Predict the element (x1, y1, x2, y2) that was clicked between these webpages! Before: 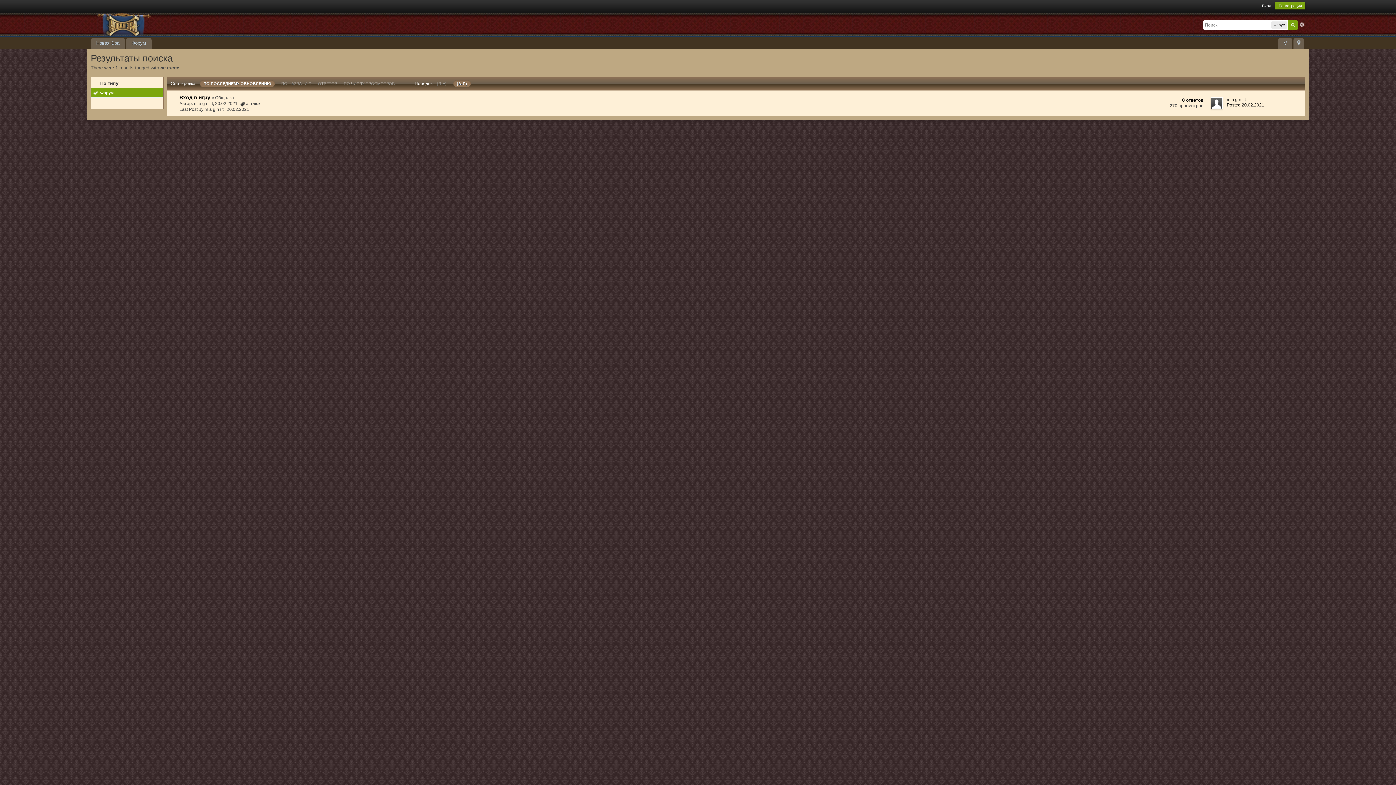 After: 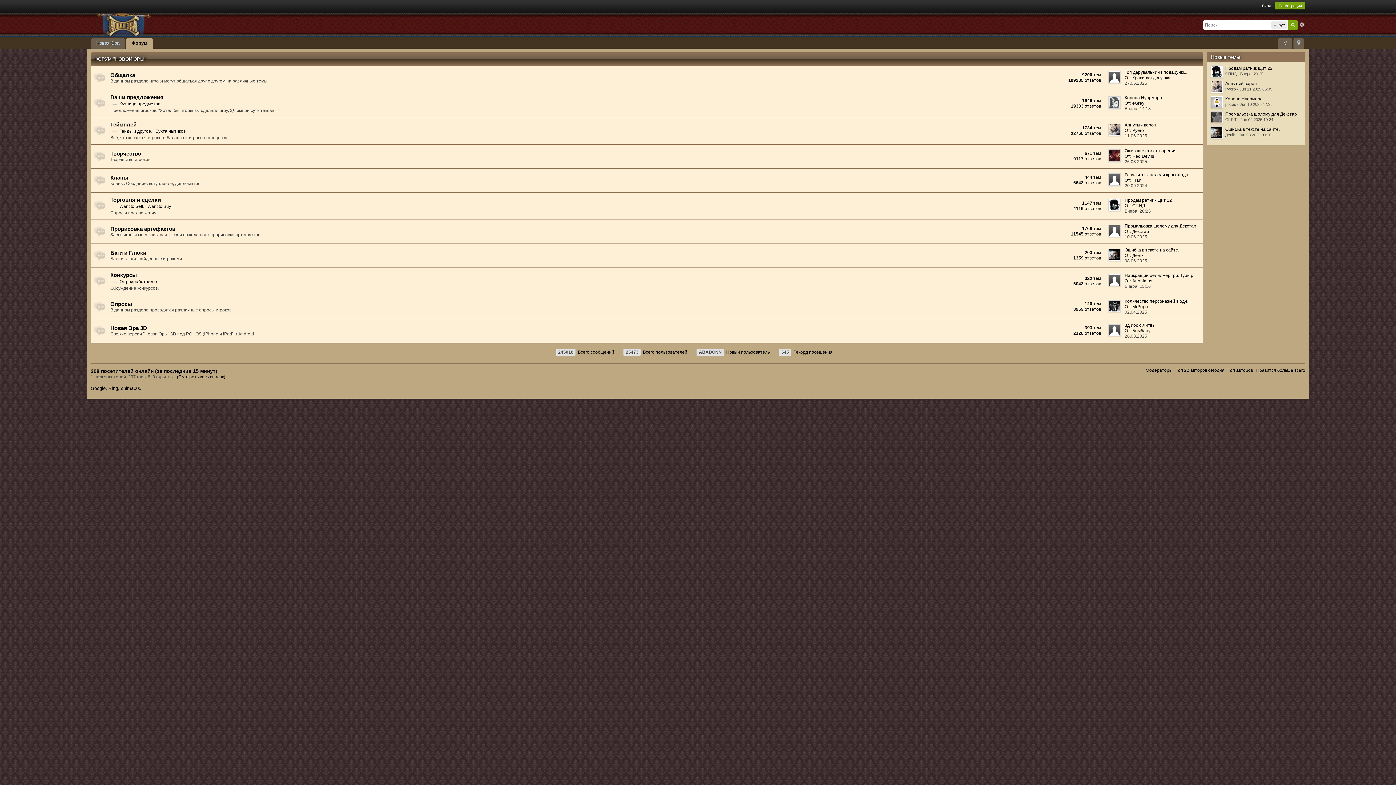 Action: bbox: (126, 38, 151, 48) label: Форум